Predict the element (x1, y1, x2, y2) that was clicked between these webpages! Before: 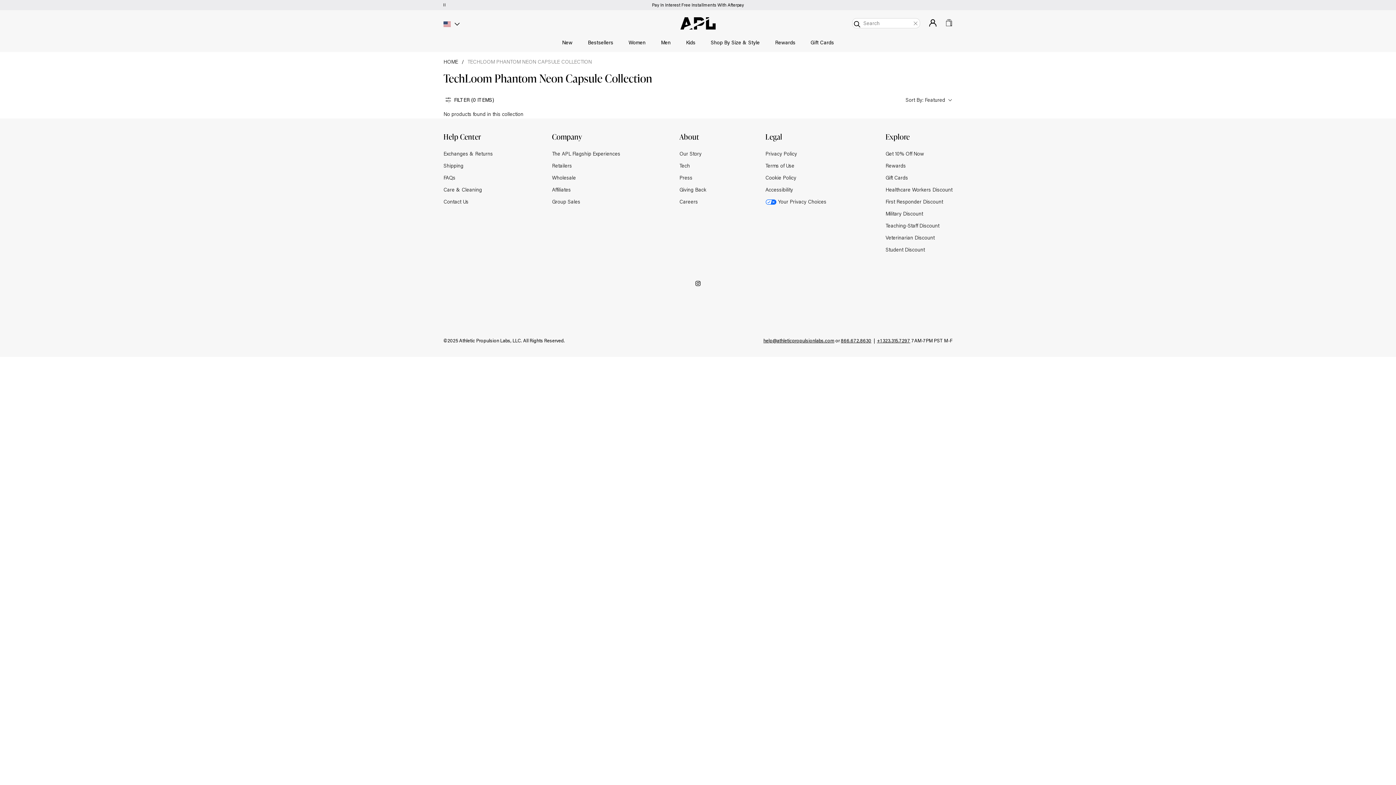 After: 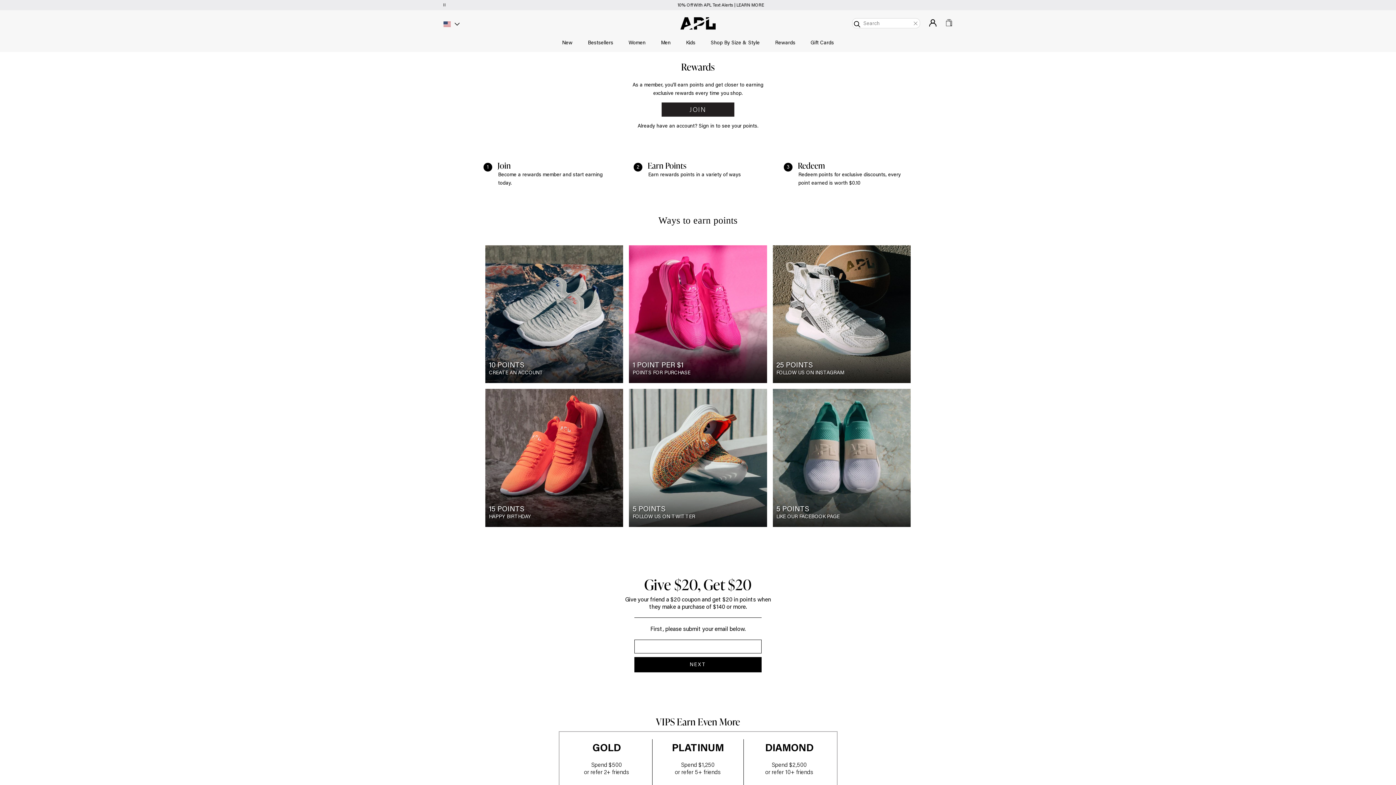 Action: label: Rewards bbox: (775, 39, 795, 45)